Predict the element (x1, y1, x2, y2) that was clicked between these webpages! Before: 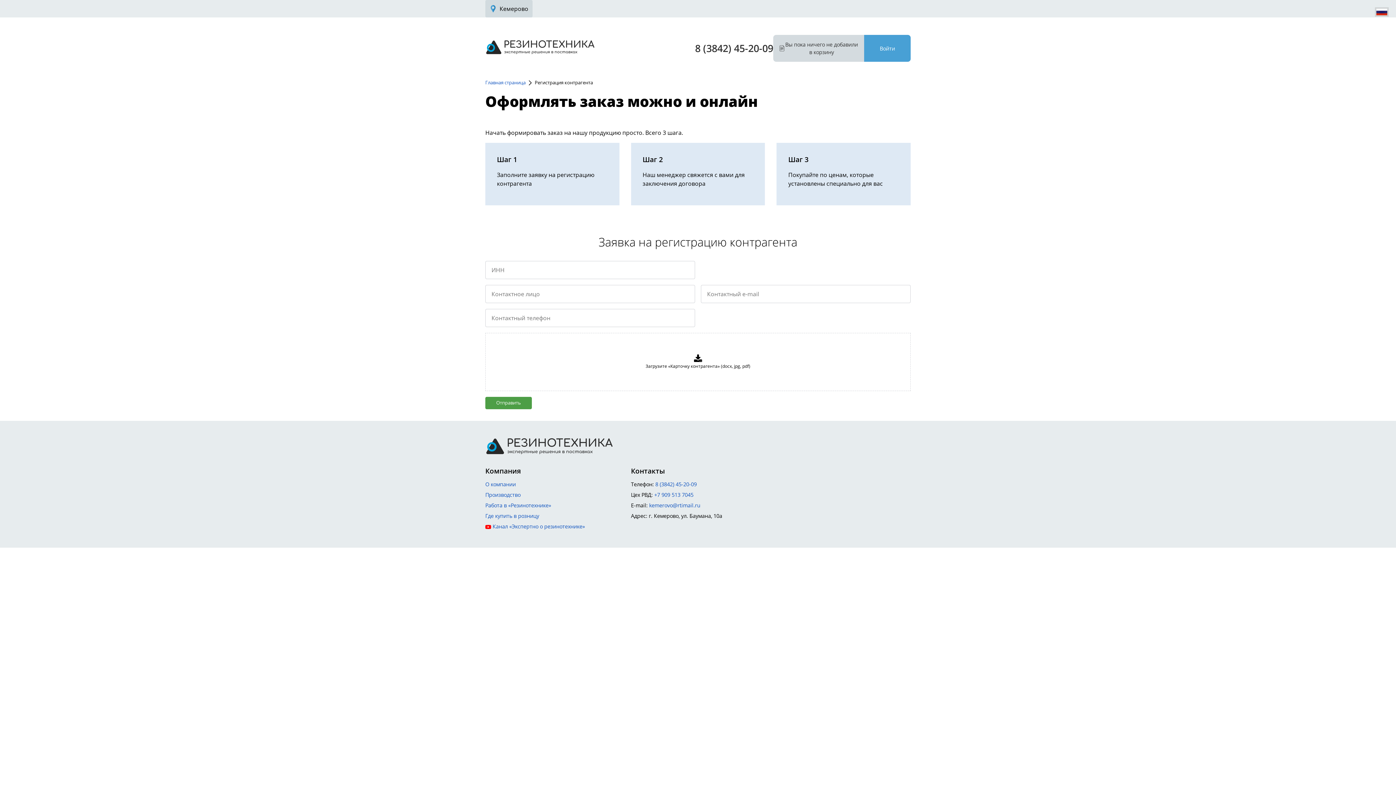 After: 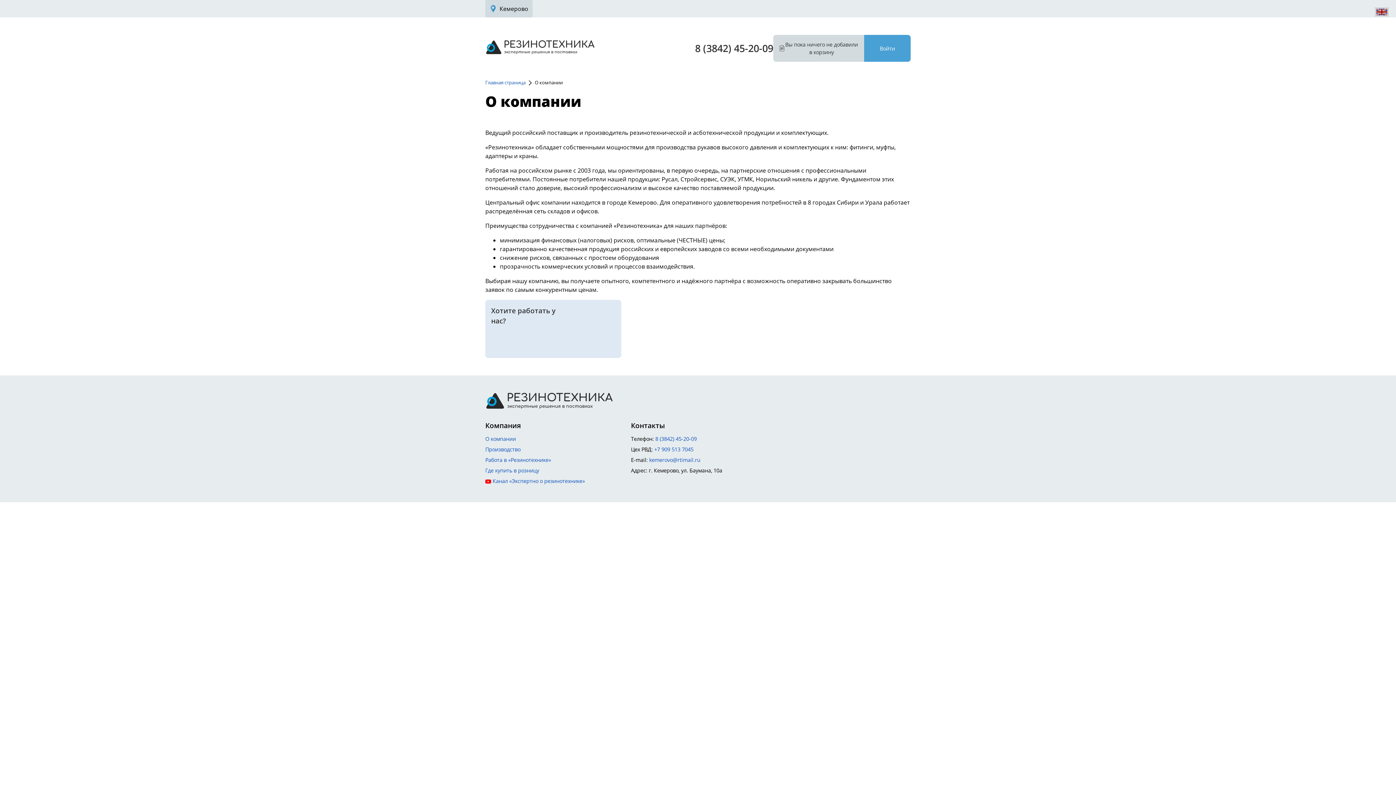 Action: label: О компании bbox: (485, 481, 516, 487)